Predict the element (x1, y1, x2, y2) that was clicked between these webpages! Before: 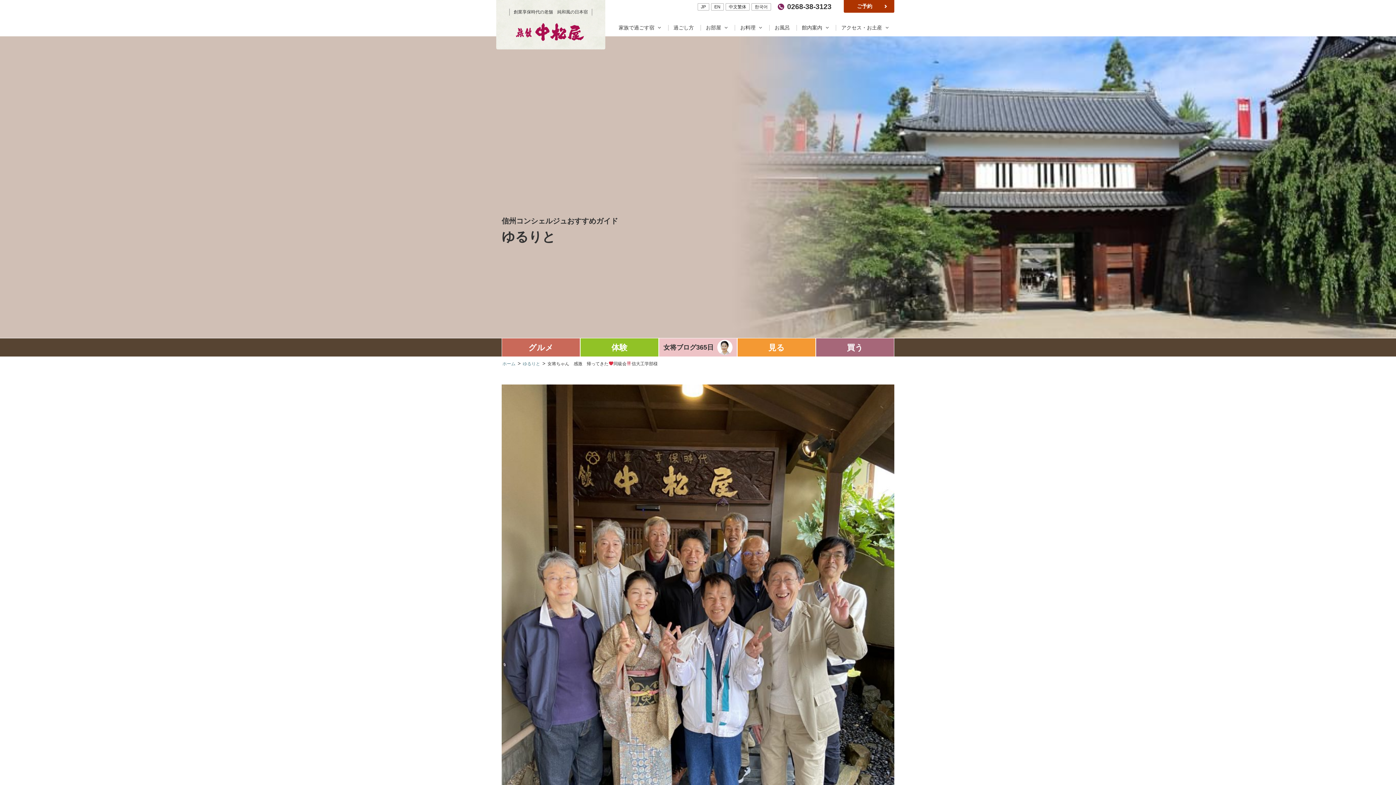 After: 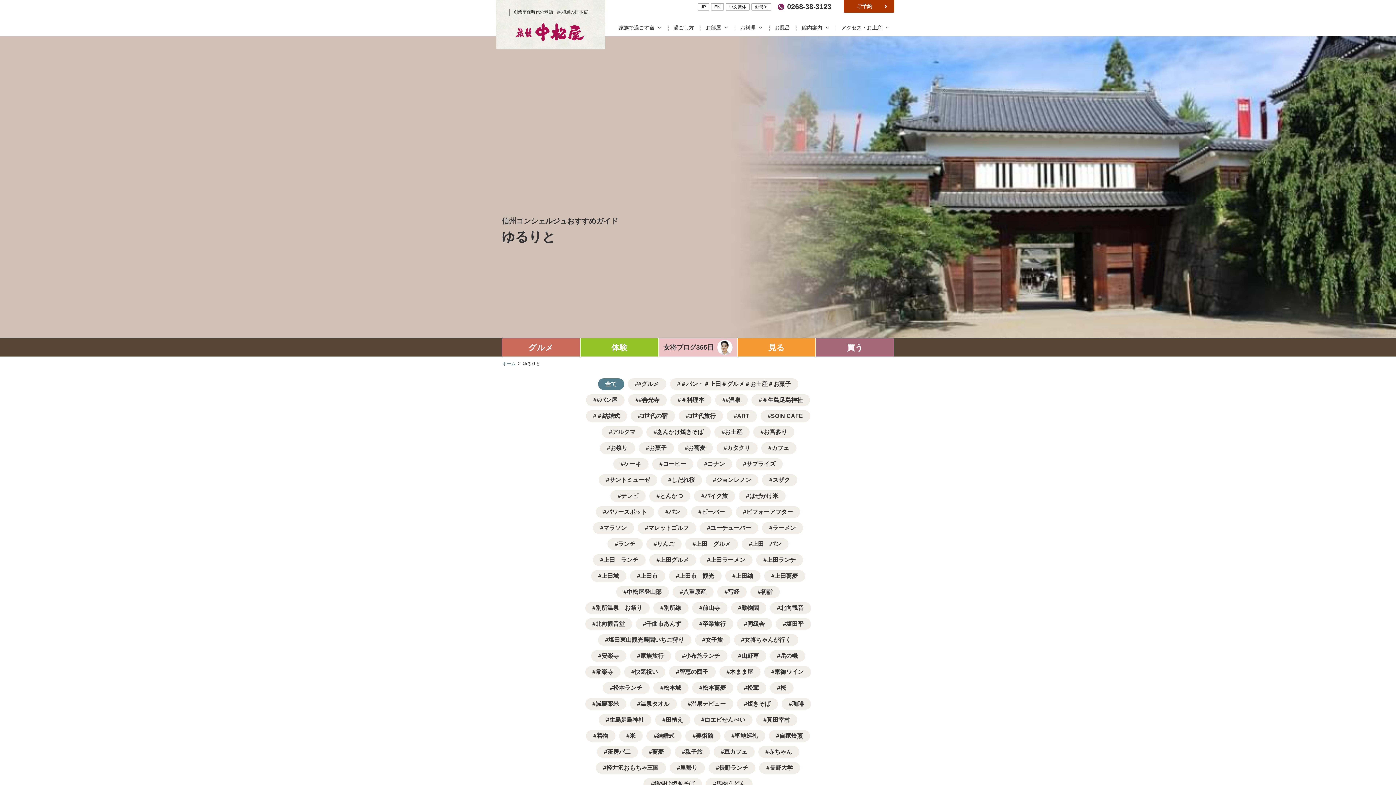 Action: label: ゆるりと bbox: (522, 361, 540, 366)